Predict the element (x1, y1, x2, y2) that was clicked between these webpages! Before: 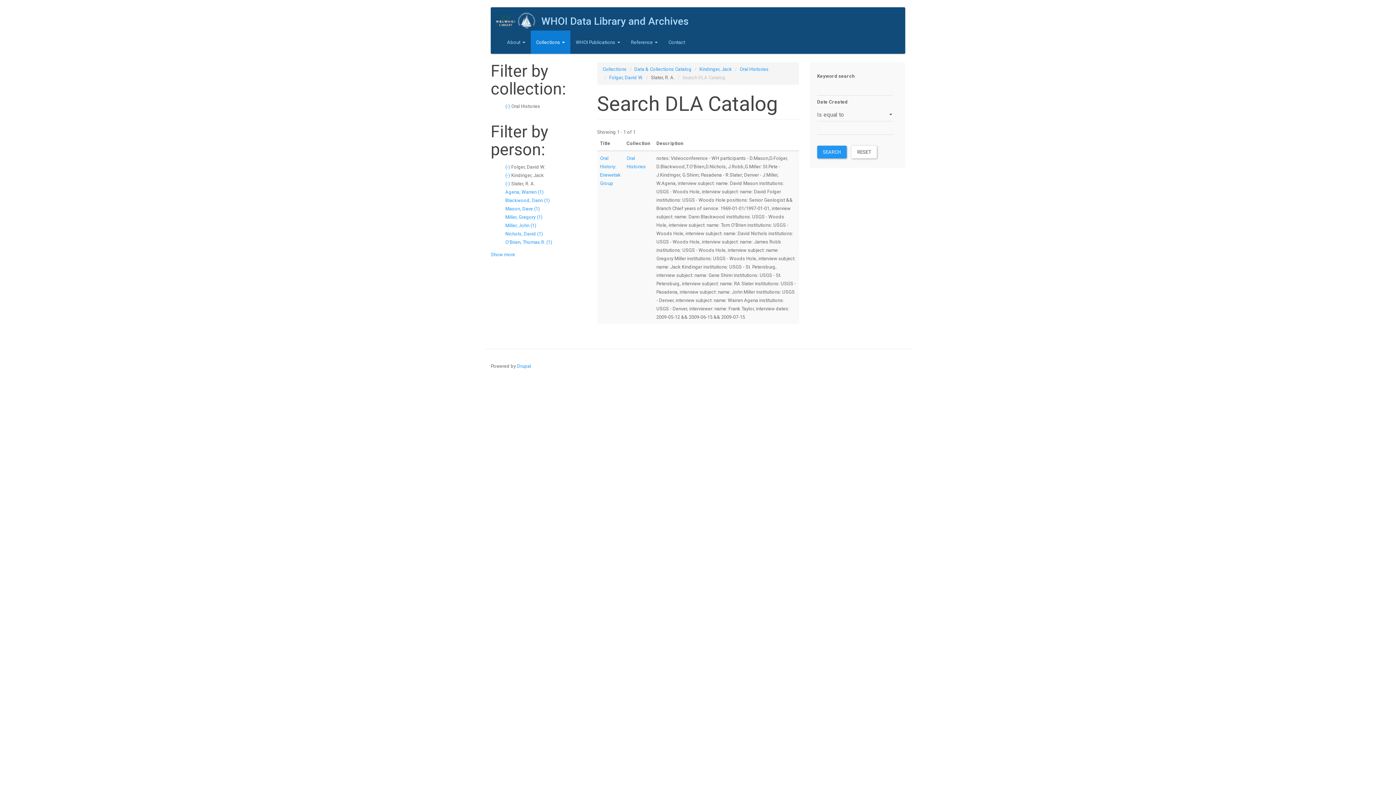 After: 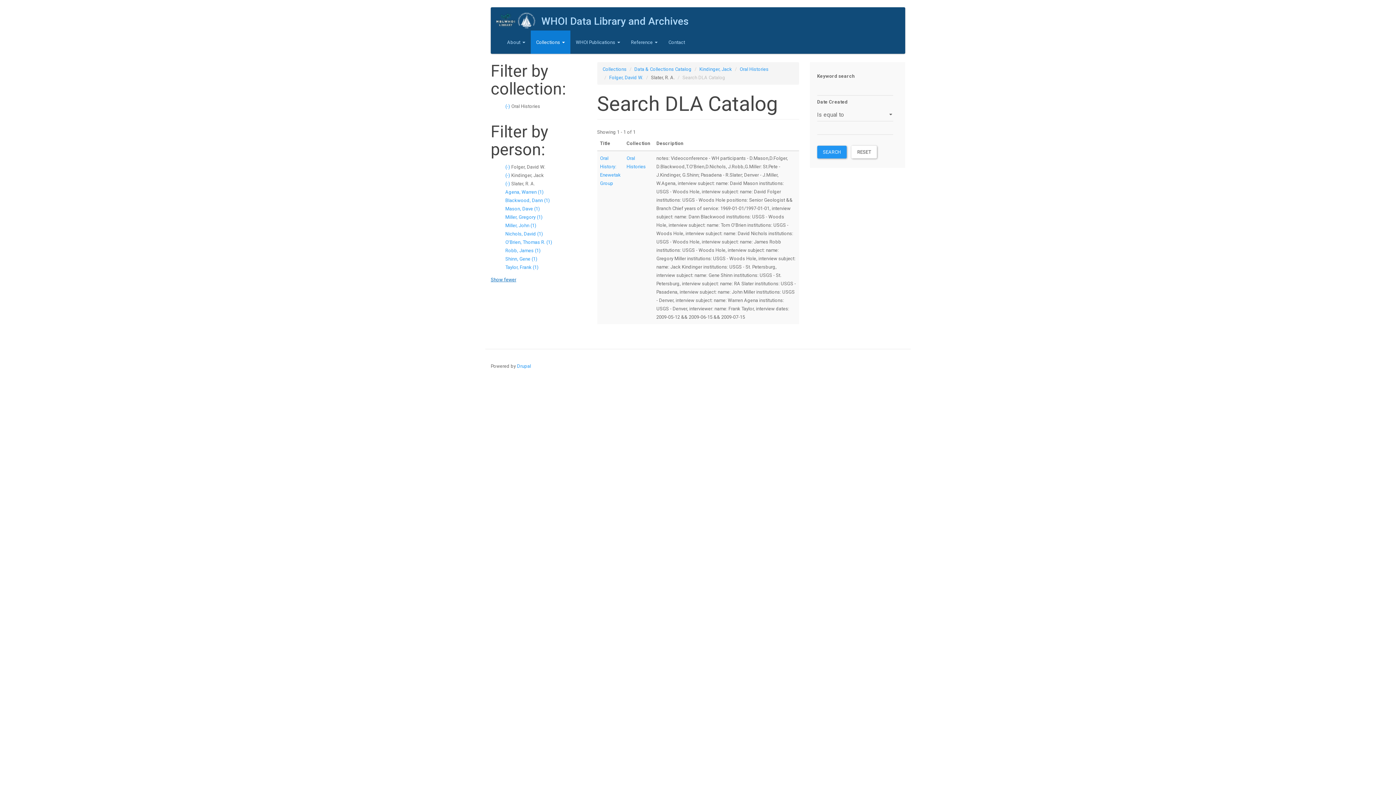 Action: bbox: (490, 252, 515, 257) label: Show more